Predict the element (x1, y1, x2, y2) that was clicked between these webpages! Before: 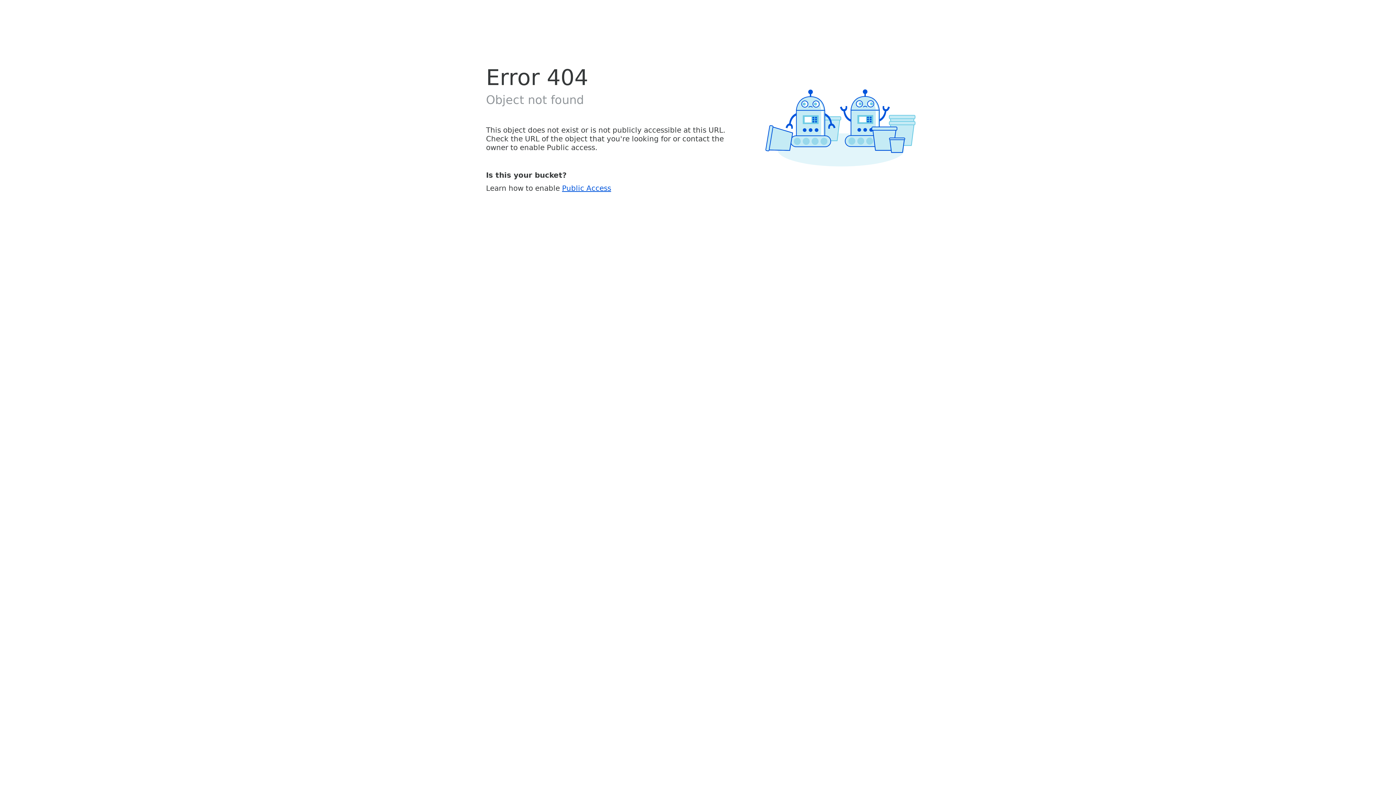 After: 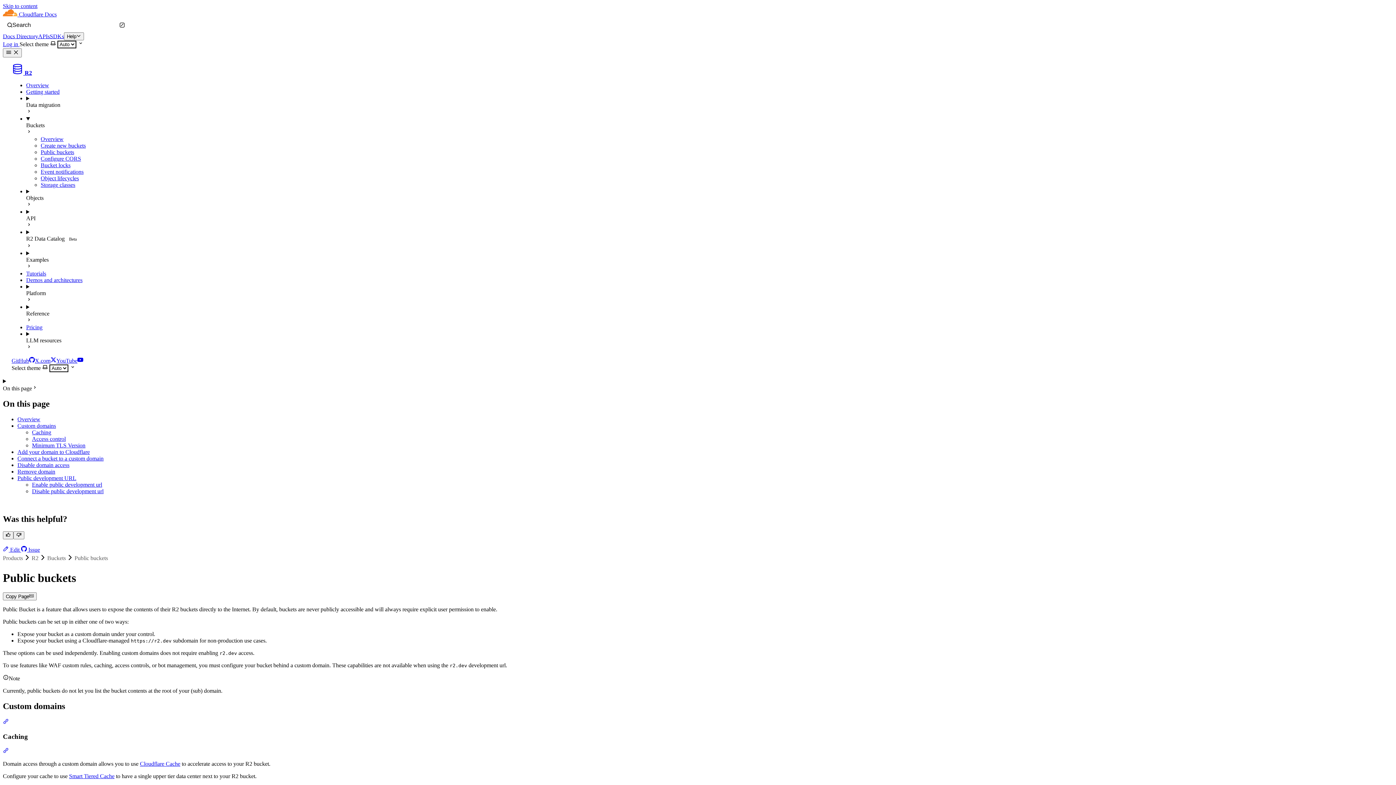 Action: label: Public Access bbox: (562, 183, 611, 192)